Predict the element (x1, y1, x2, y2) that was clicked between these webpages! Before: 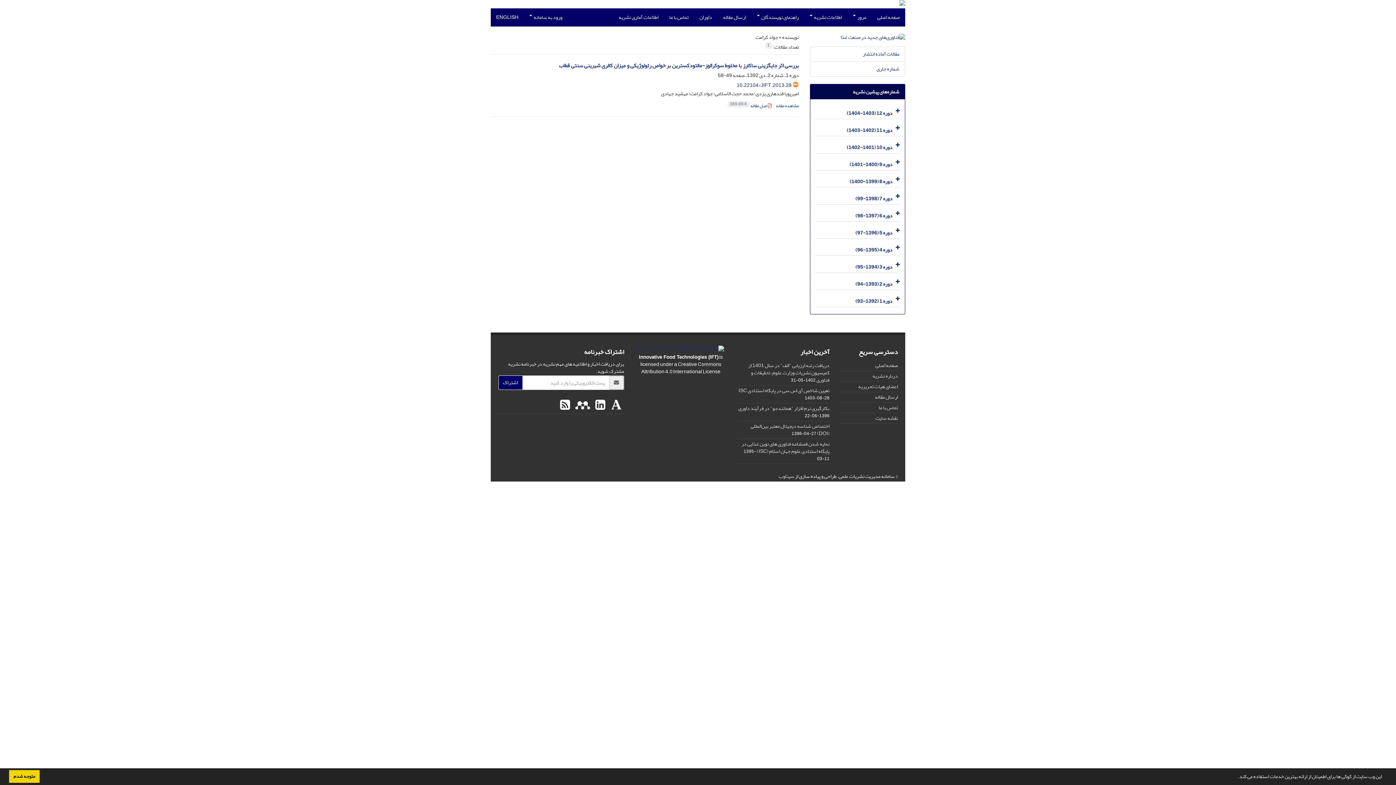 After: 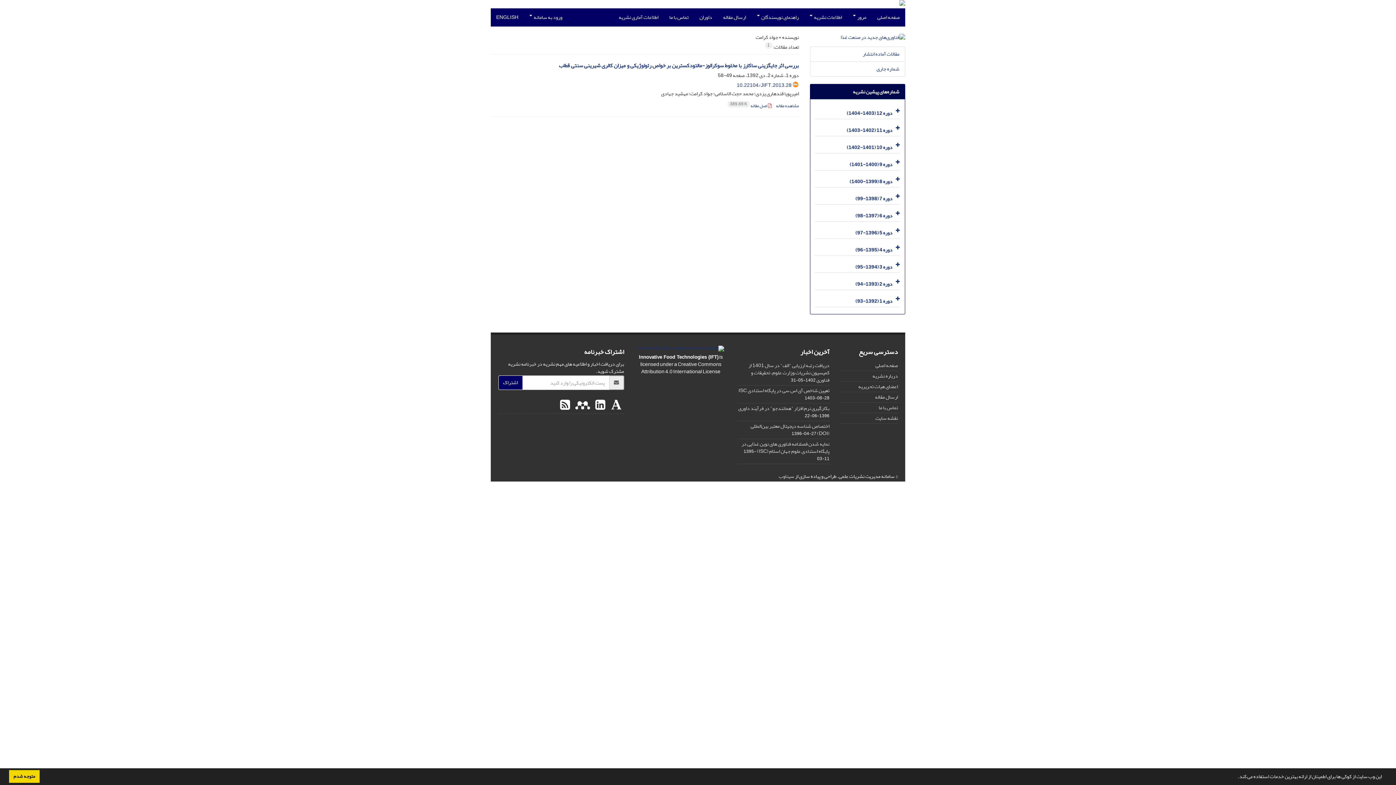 Action: label: سیناوب bbox: (778, 471, 794, 481)